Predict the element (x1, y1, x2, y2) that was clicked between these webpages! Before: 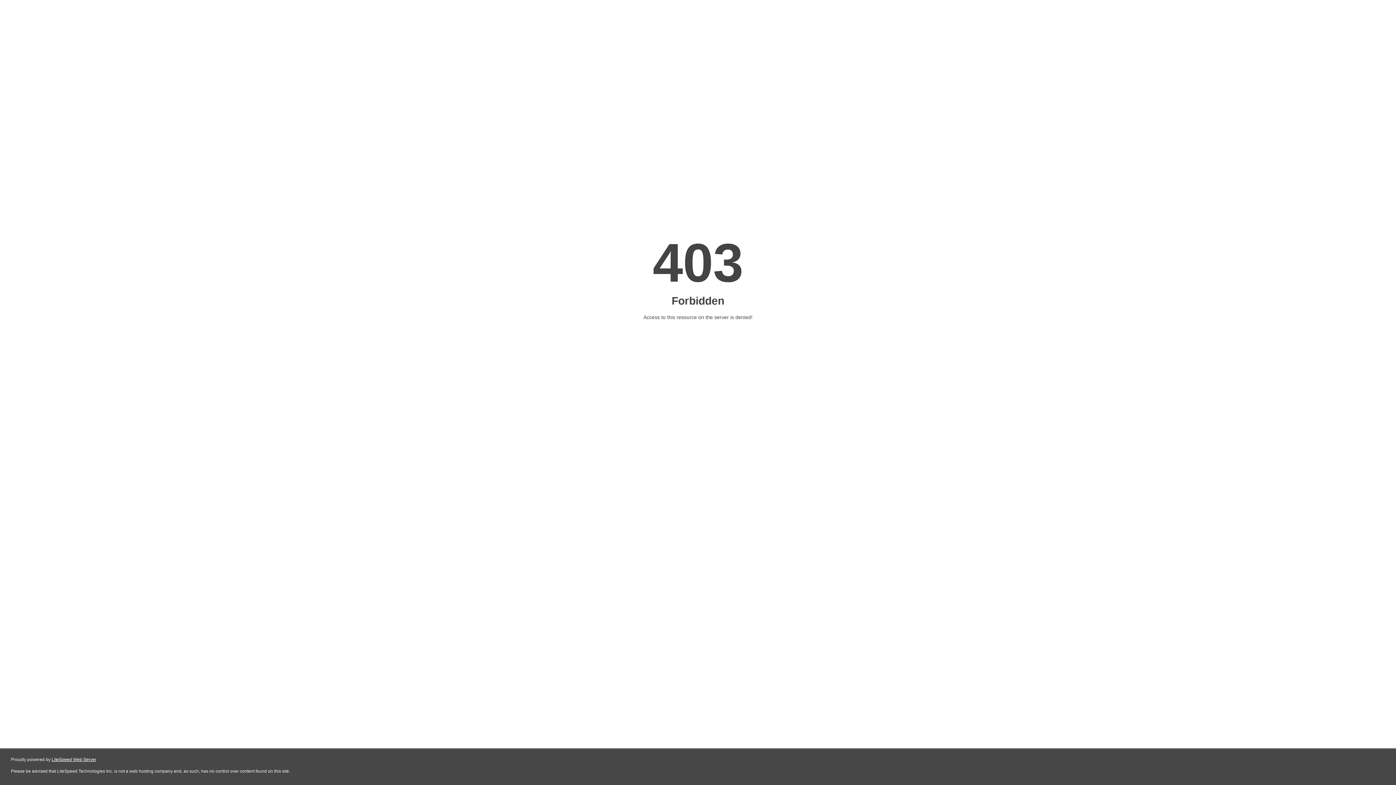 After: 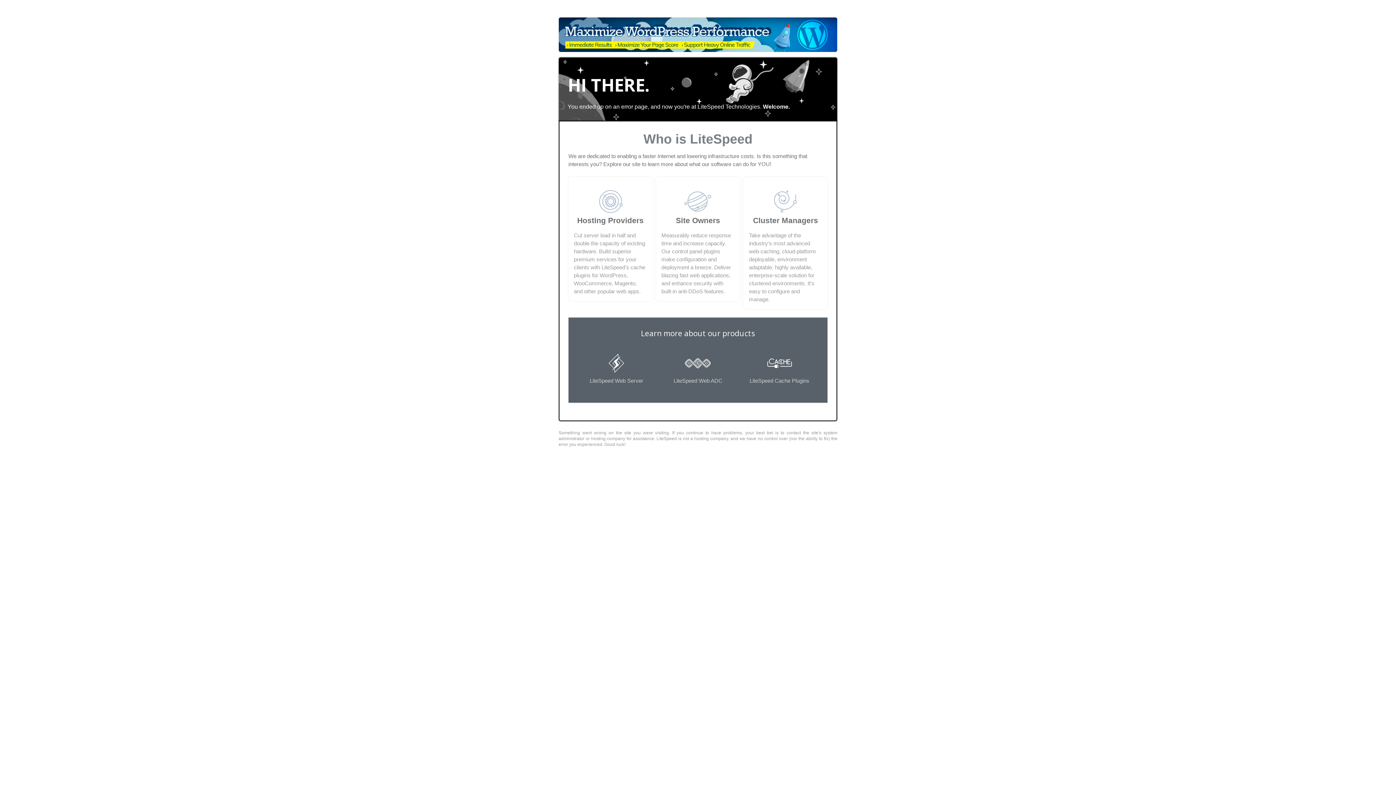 Action: bbox: (51, 757, 96, 762) label: LiteSpeed Web Server